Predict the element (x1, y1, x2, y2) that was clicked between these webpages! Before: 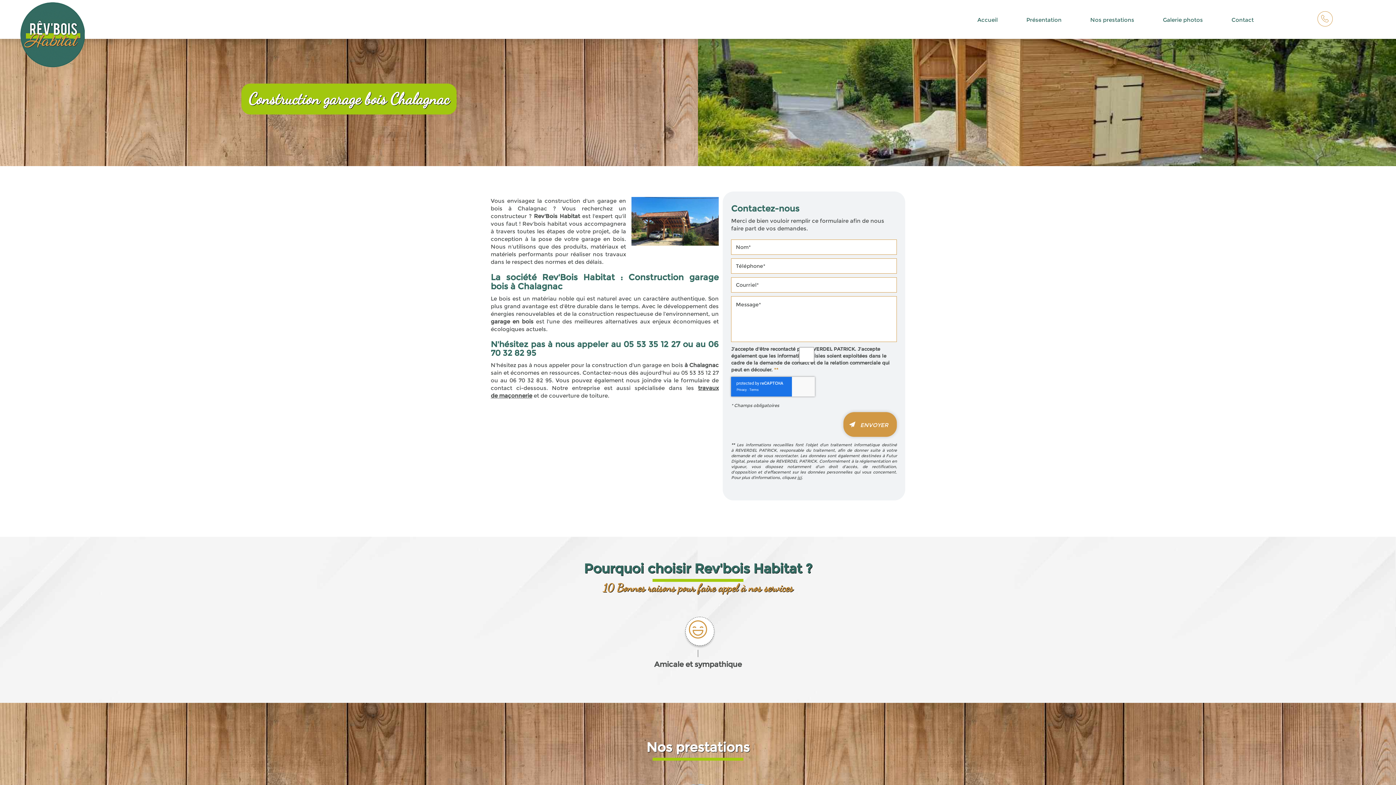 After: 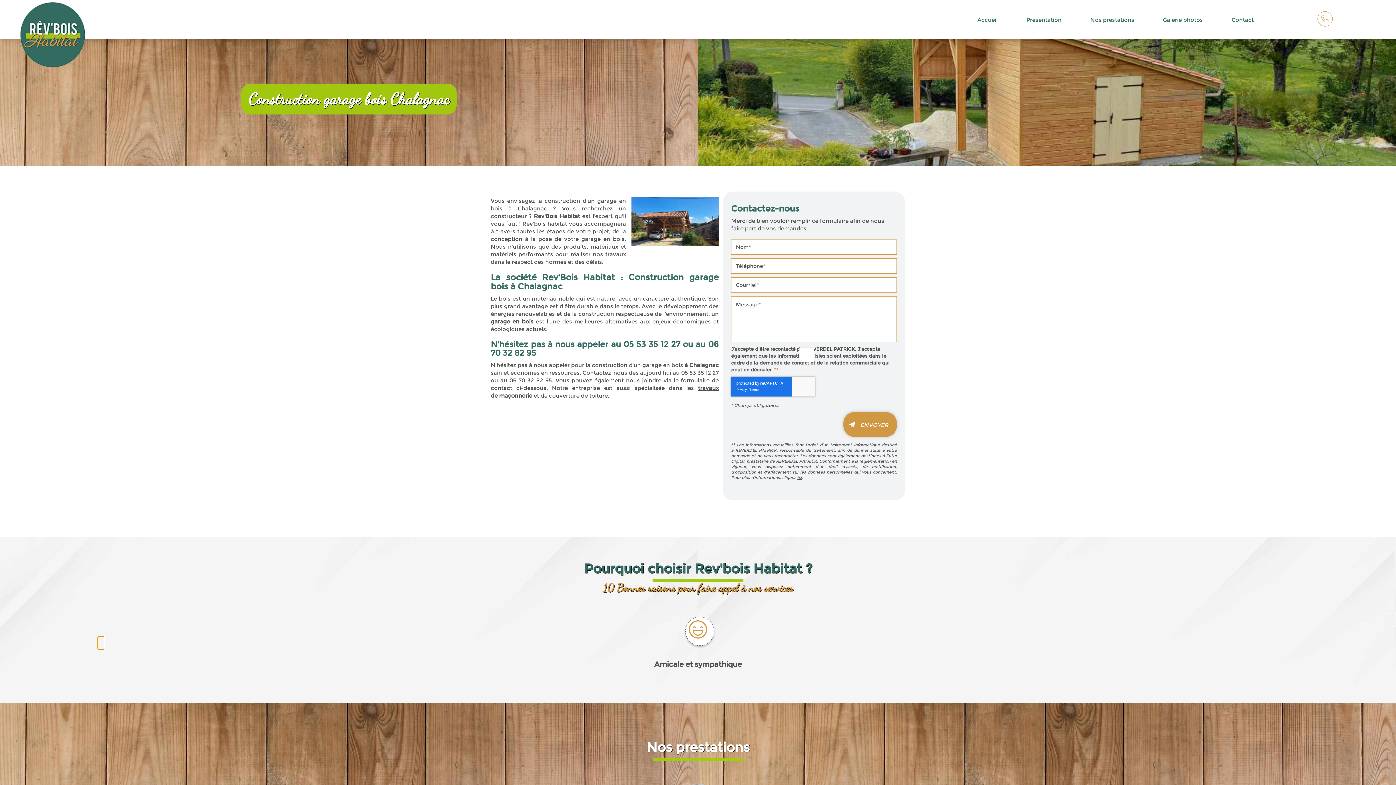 Action: label: Previous slide bbox: (97, 636, 103, 649)